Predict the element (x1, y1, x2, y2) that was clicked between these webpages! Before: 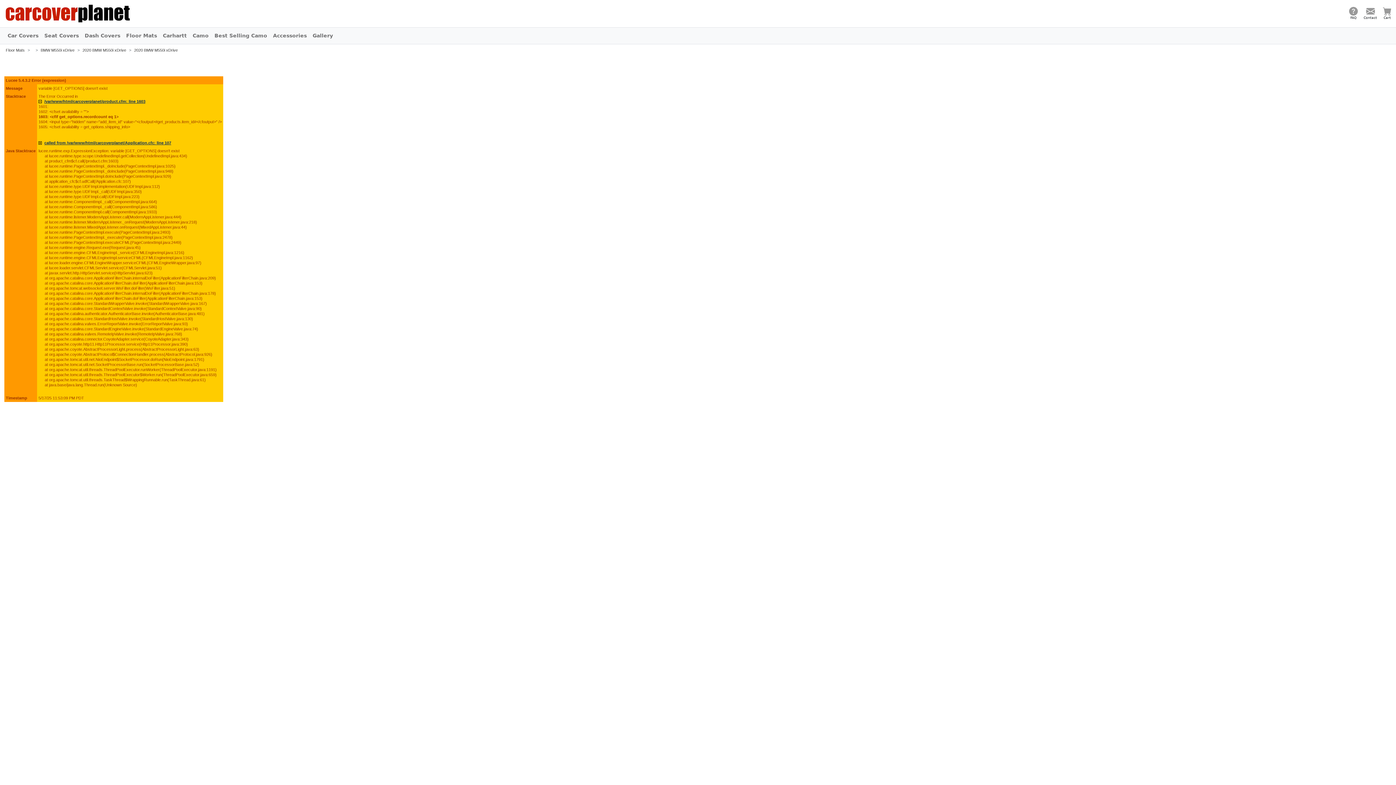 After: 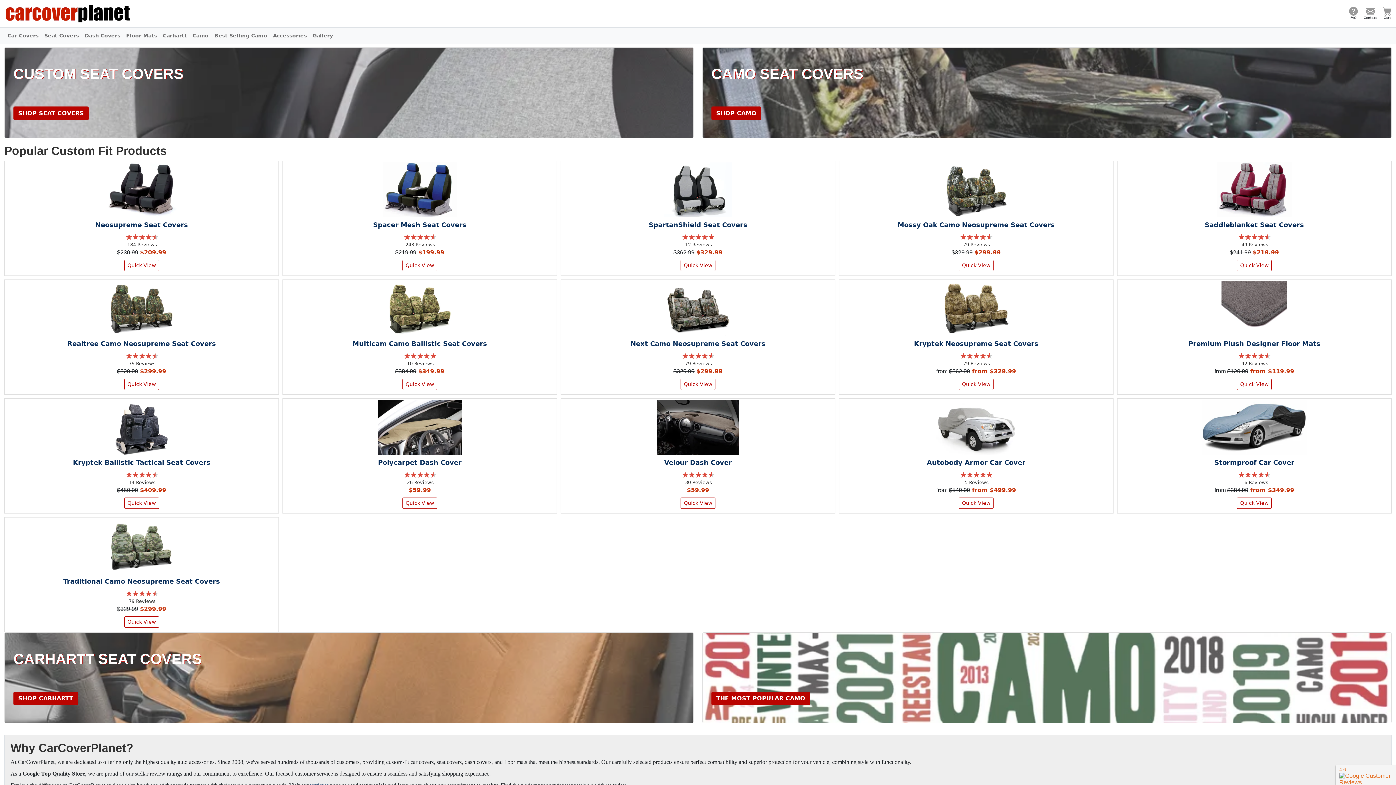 Action: bbox: (4, 9, 131, 16)